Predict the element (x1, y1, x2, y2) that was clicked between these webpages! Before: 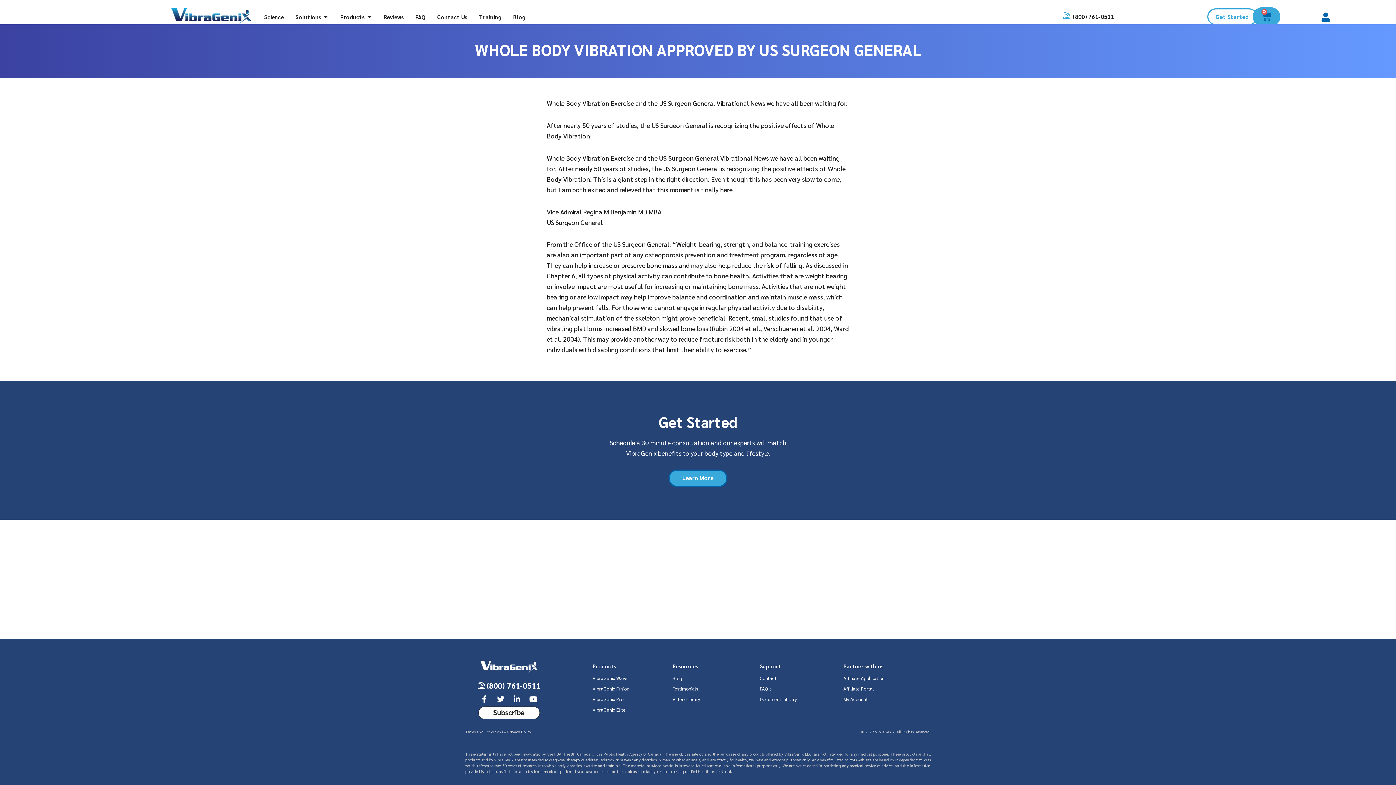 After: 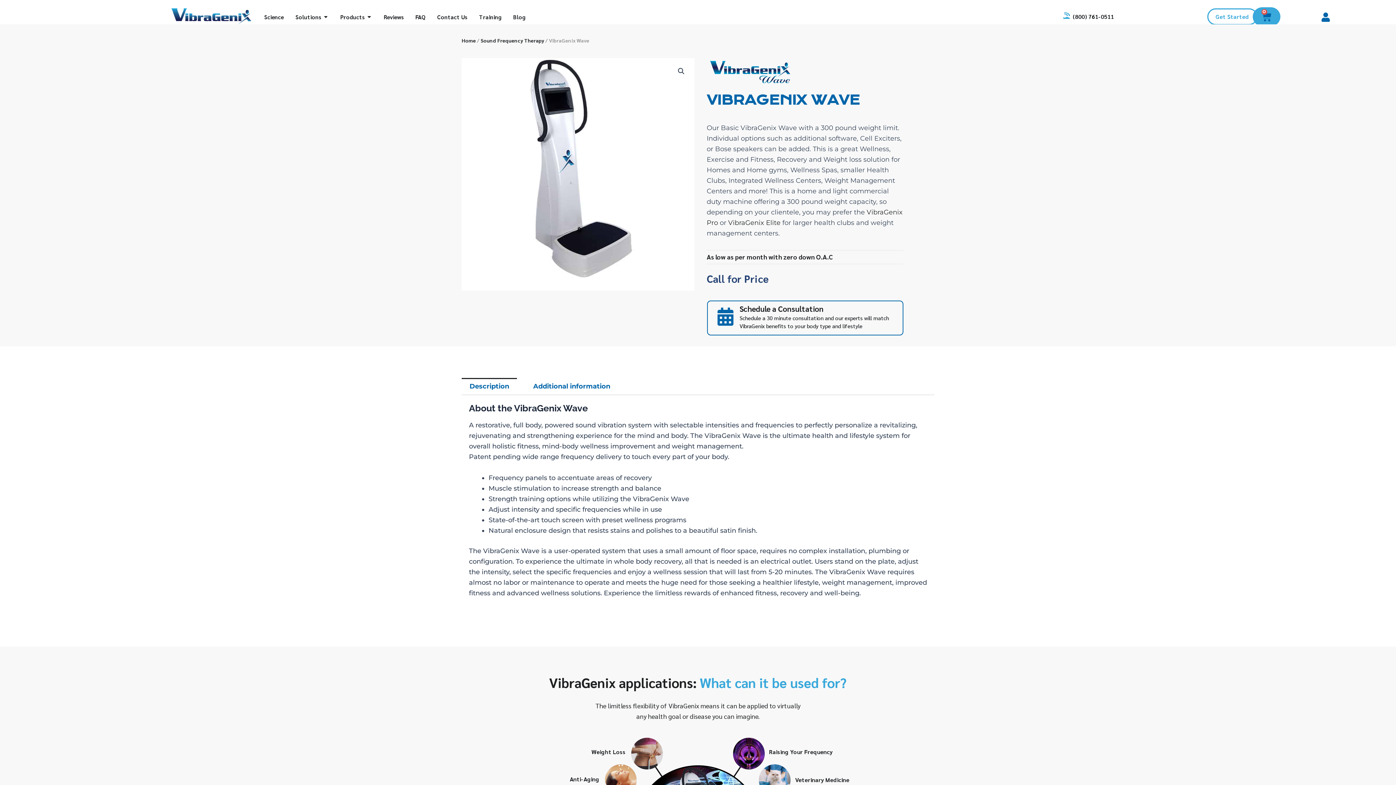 Action: label: VibraGenix Wave bbox: (592, 675, 627, 681)